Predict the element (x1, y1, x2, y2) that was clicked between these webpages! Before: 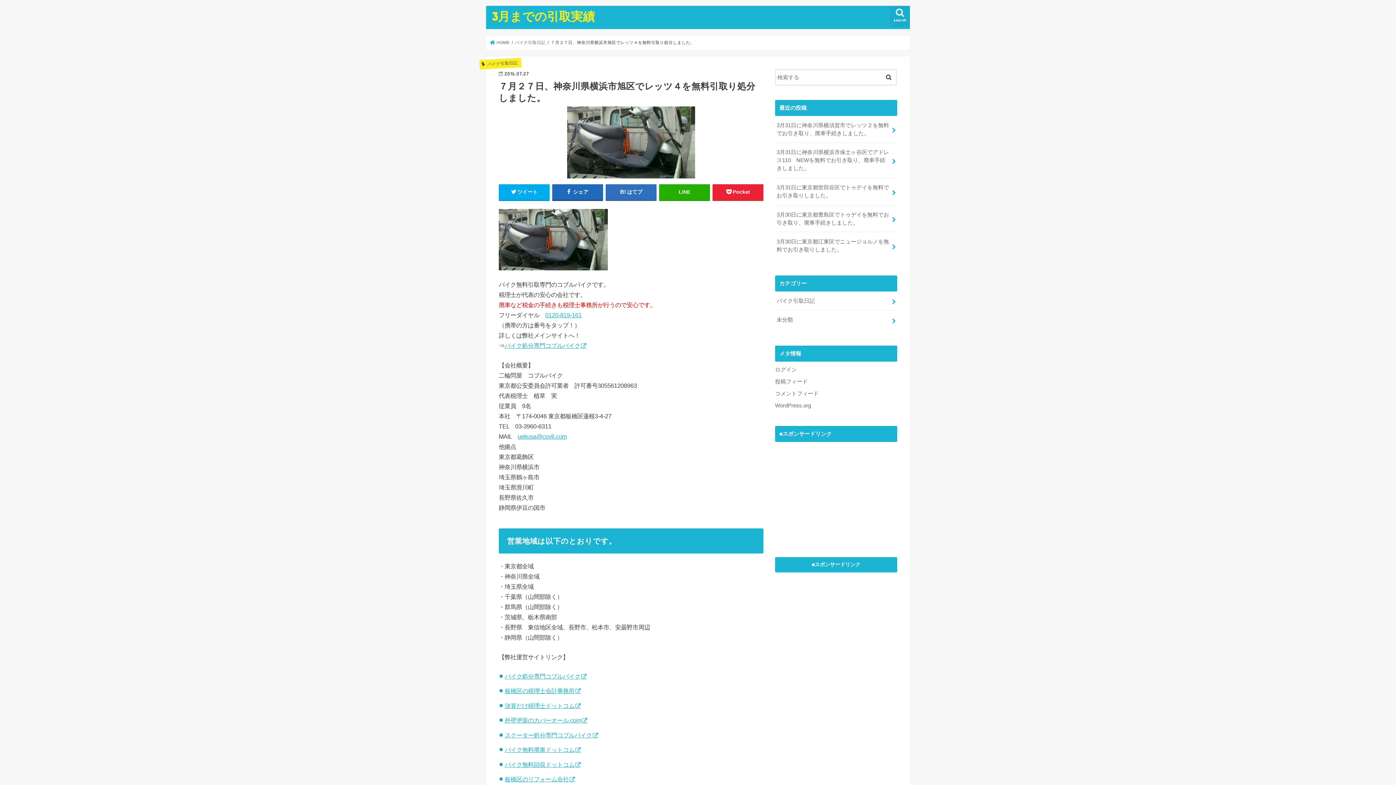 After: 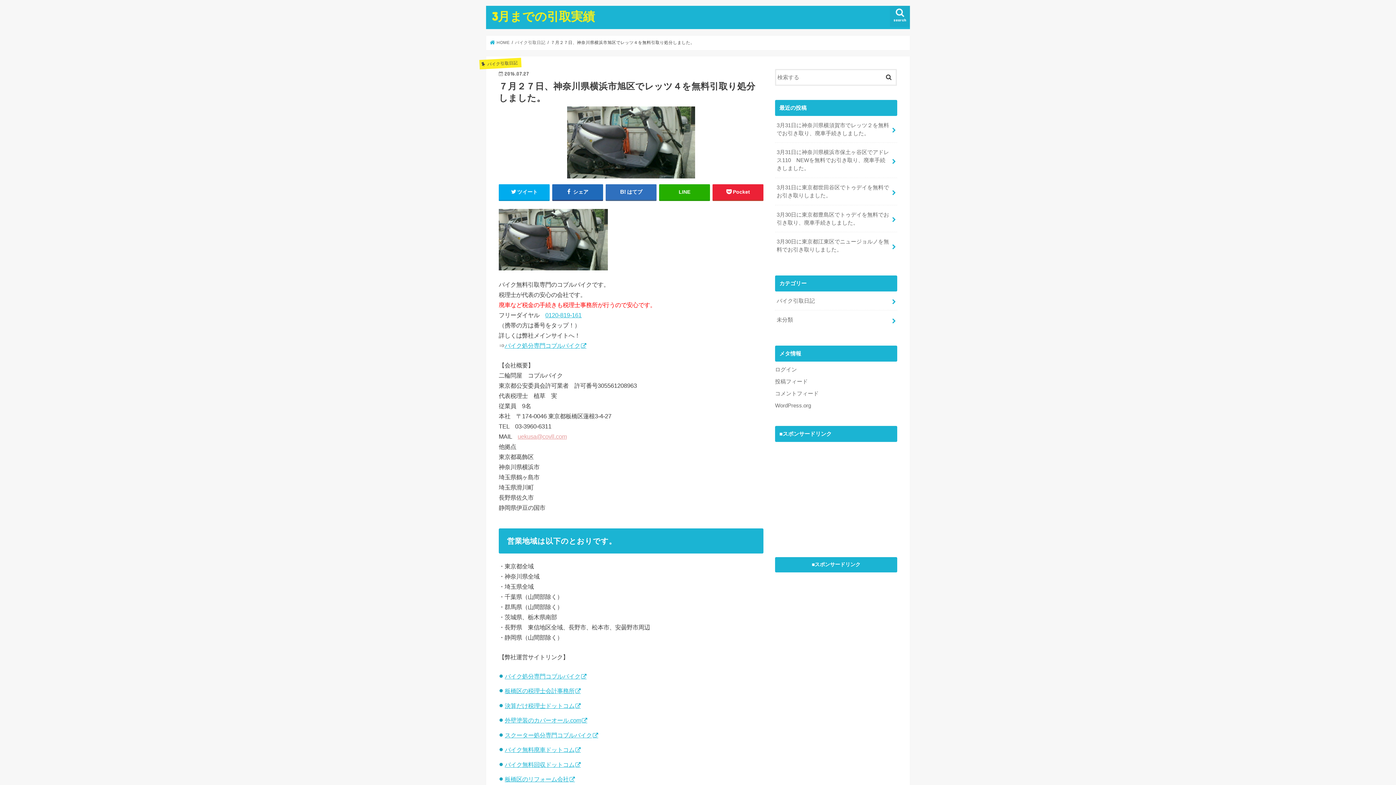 Action: label: uekusa@covll.com bbox: (517, 433, 566, 439)